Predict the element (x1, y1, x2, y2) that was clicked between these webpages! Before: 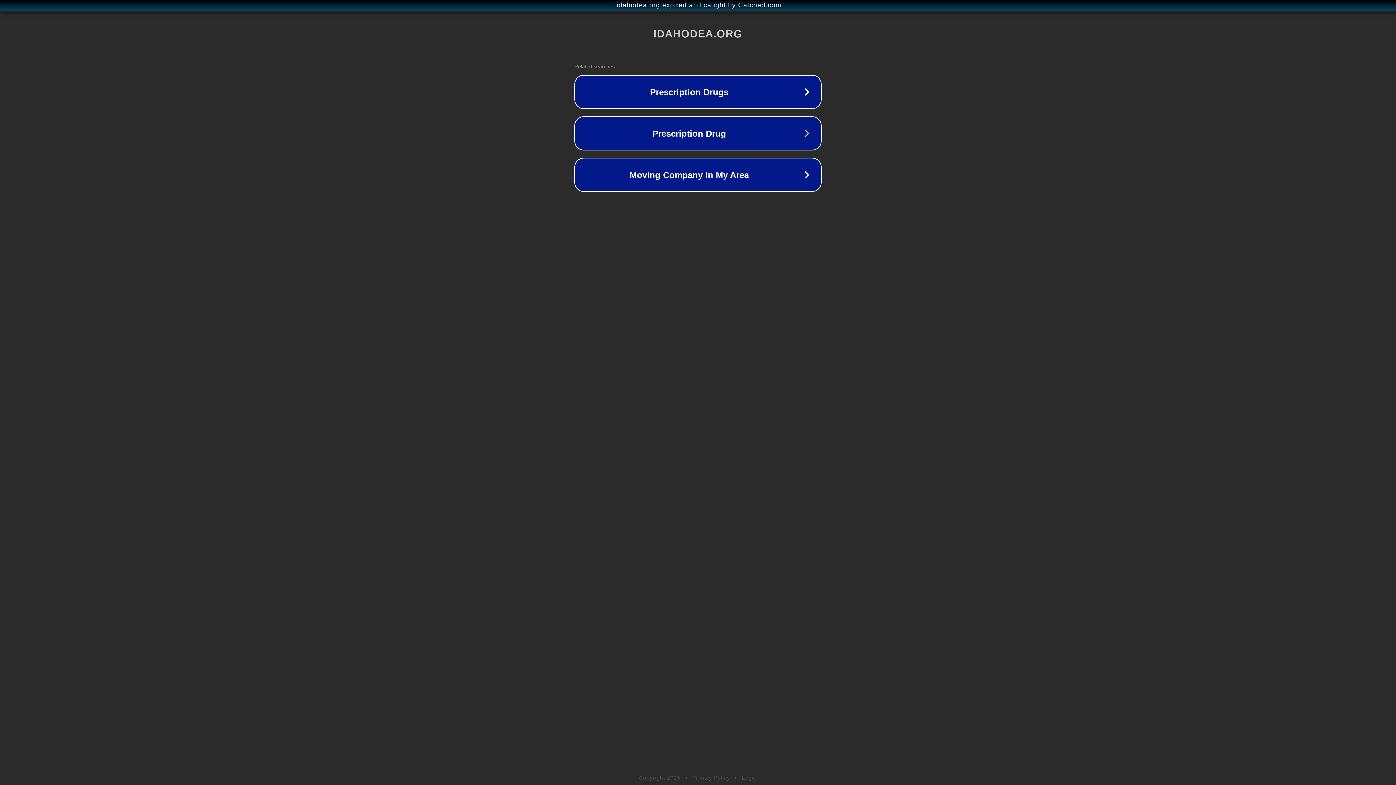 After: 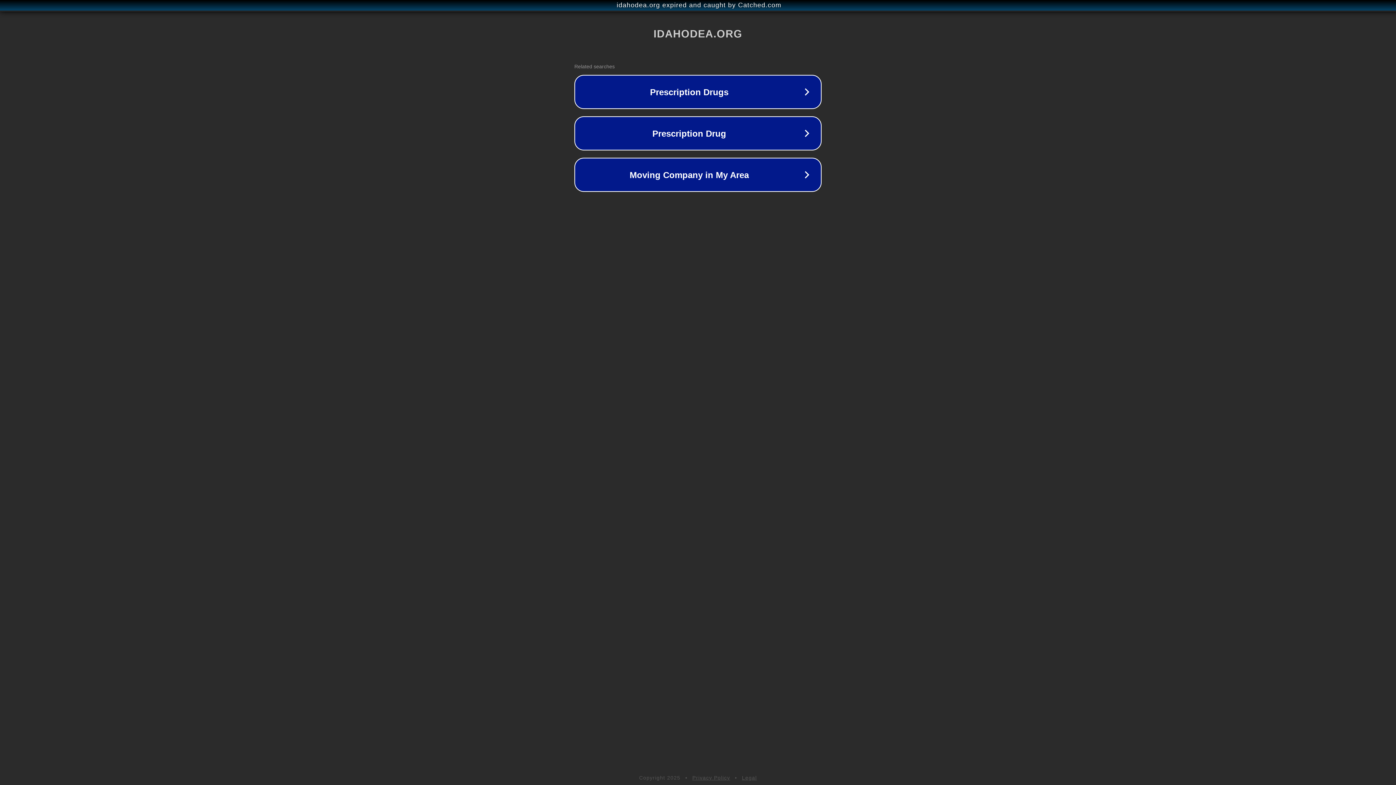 Action: label: Legal bbox: (742, 775, 757, 781)